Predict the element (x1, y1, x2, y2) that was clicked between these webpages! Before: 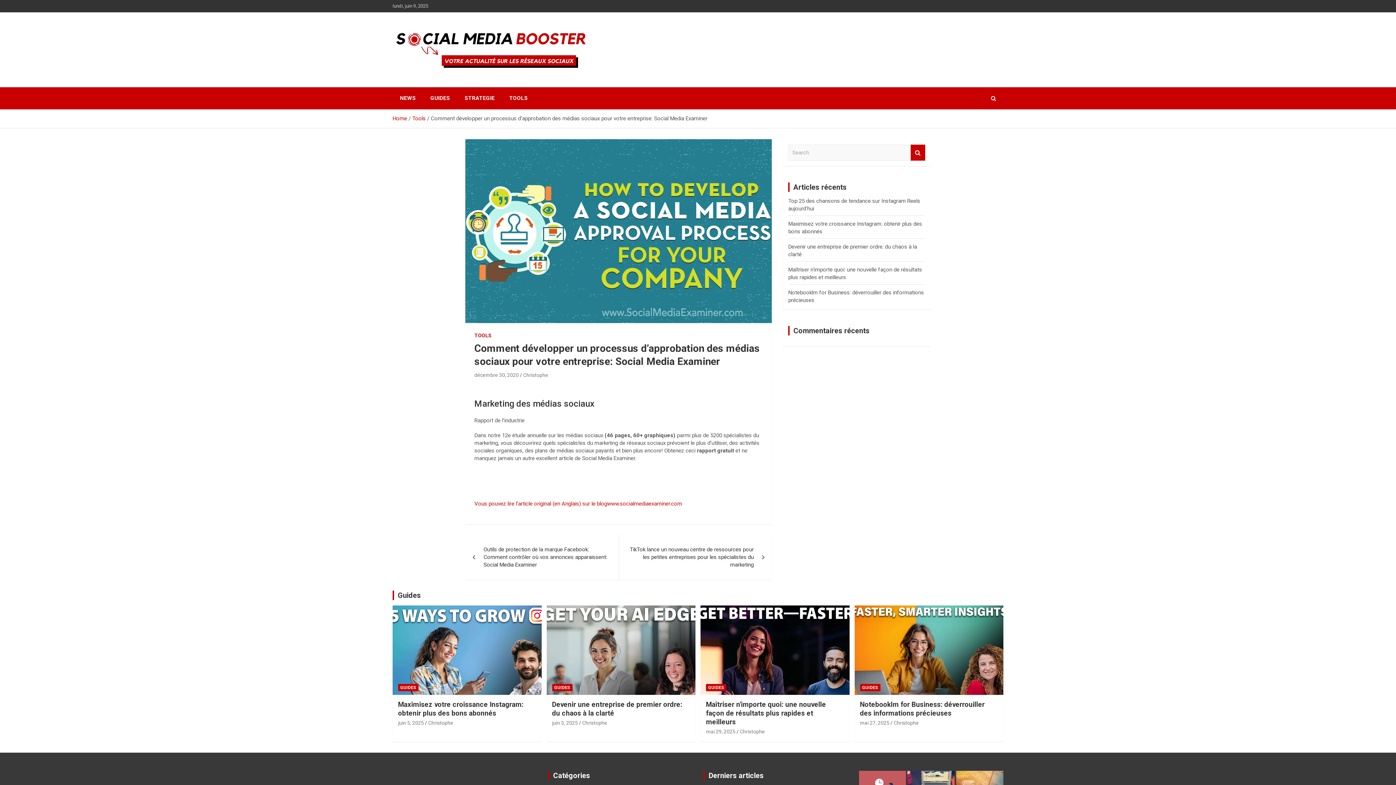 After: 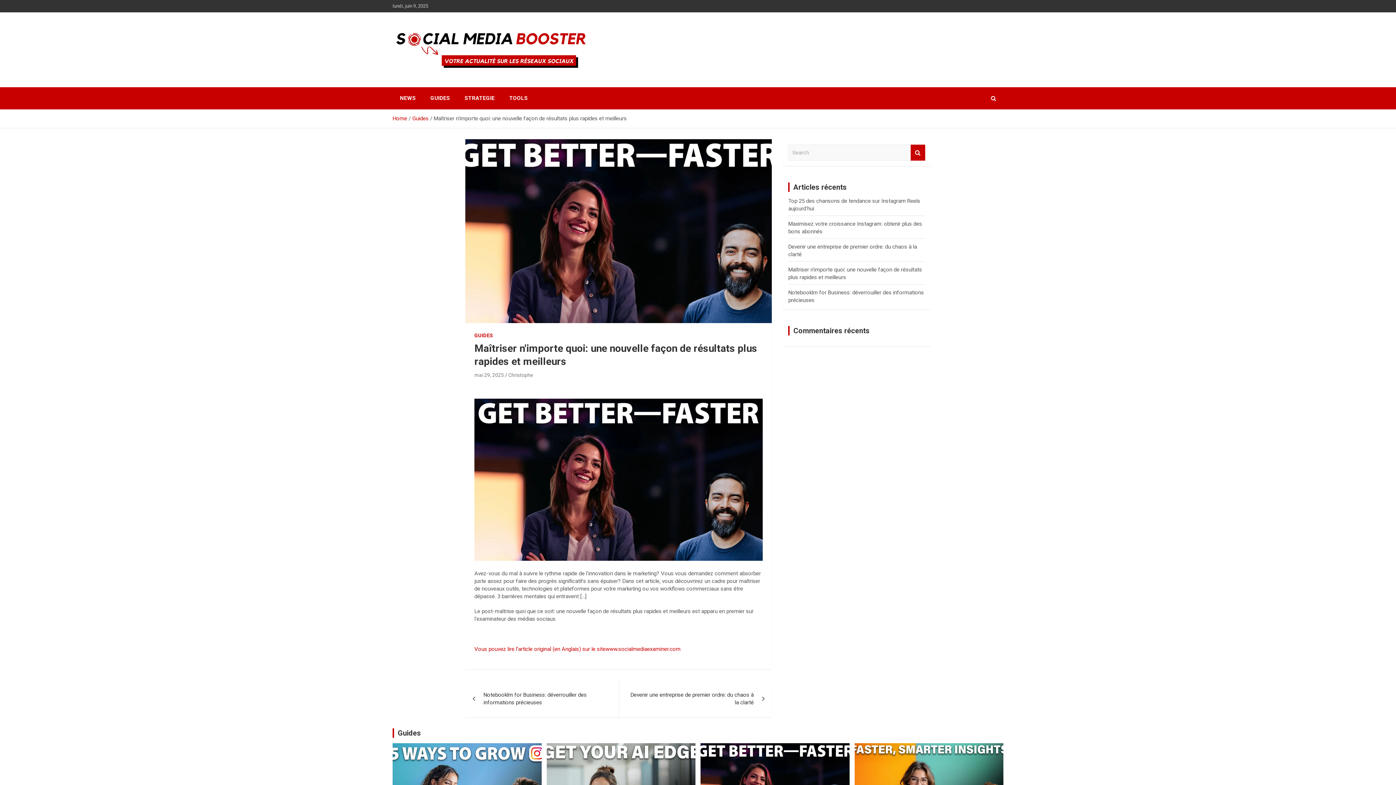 Action: bbox: (700, 605, 850, 695)